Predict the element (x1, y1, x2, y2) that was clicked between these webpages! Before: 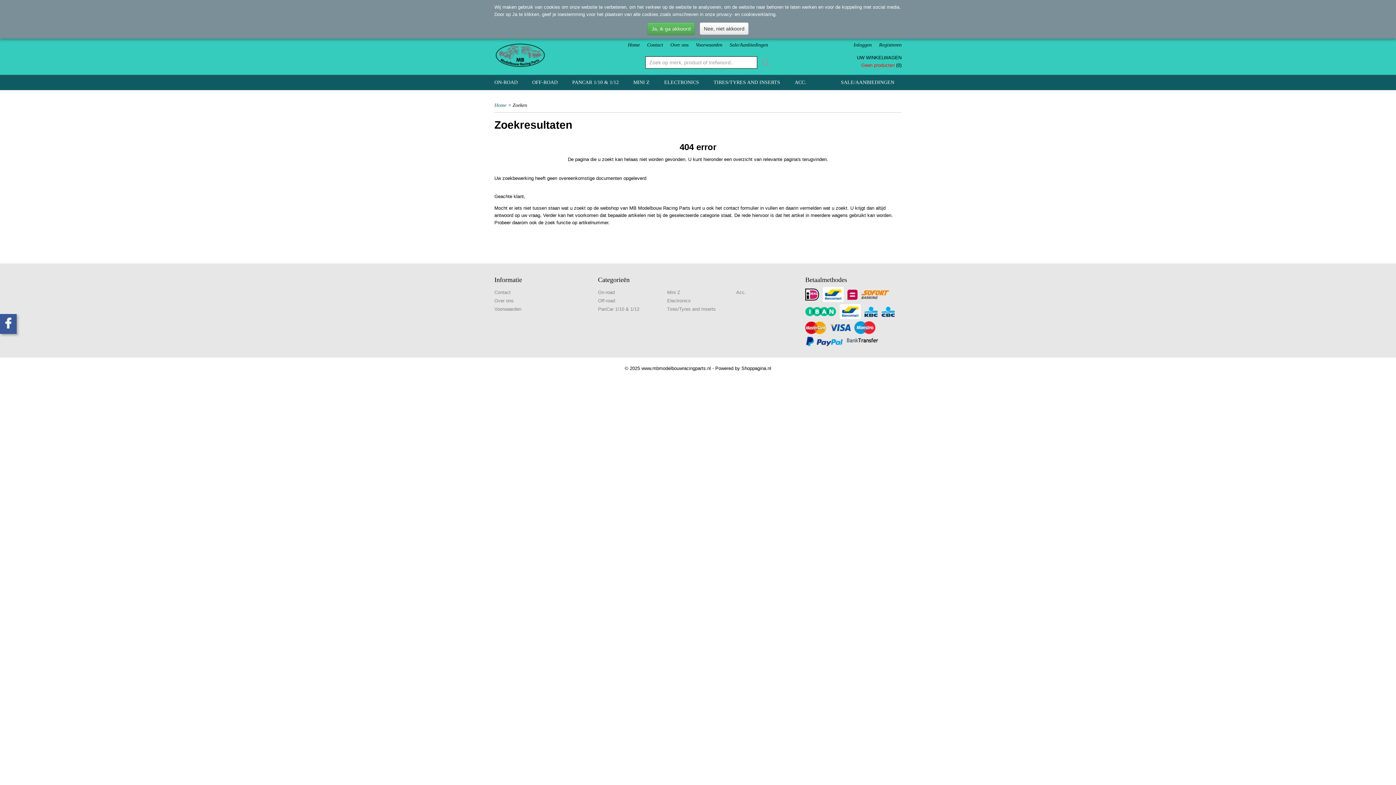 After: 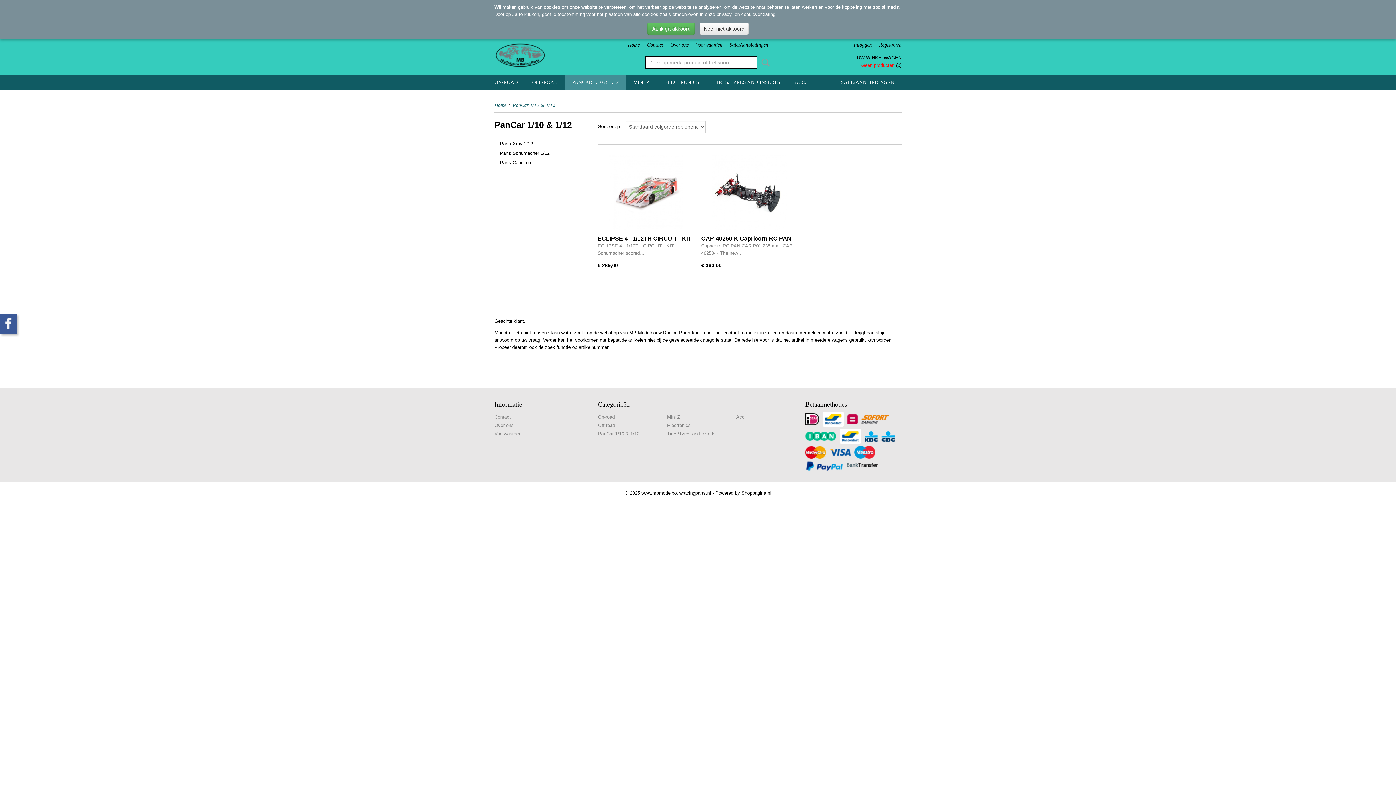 Action: bbox: (598, 306, 639, 312) label: PanCar 1/10 & 1/12